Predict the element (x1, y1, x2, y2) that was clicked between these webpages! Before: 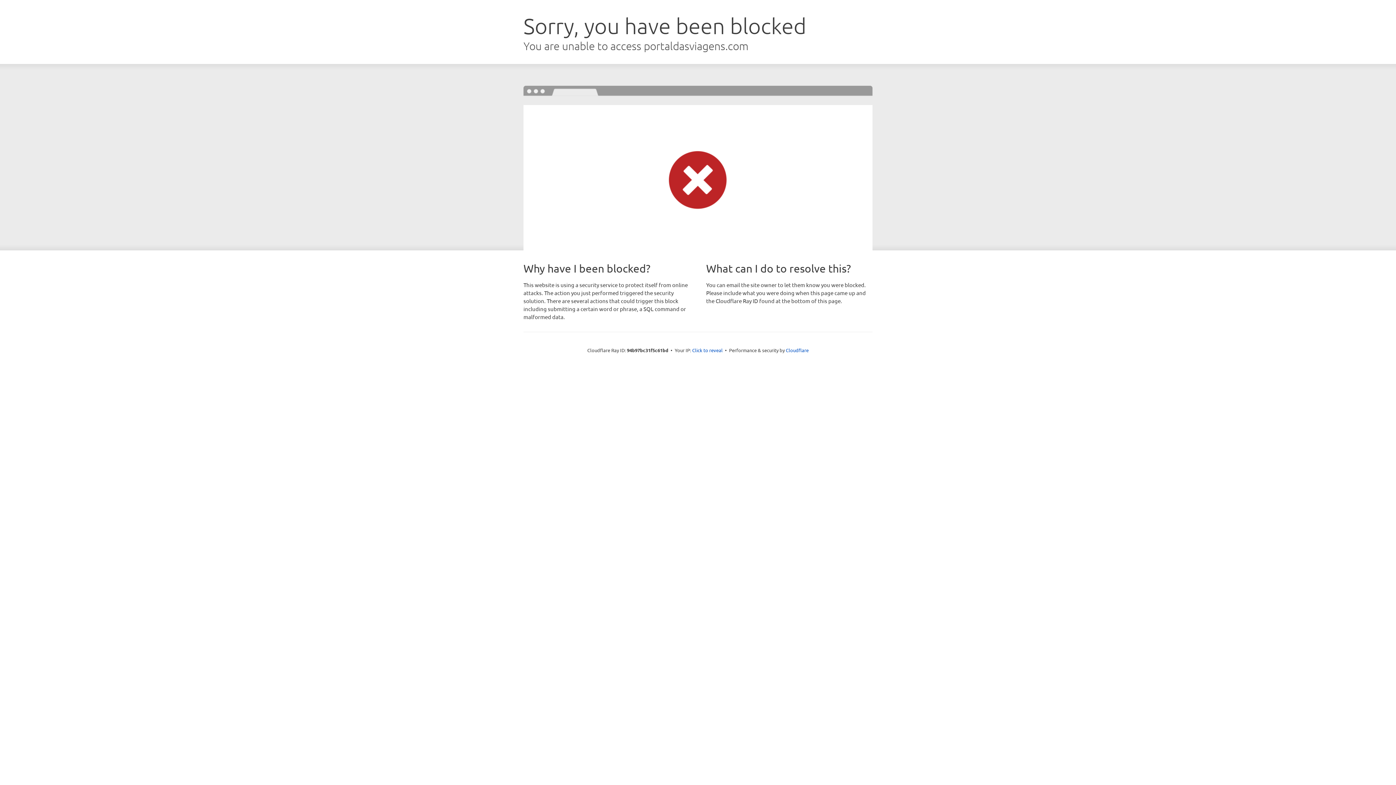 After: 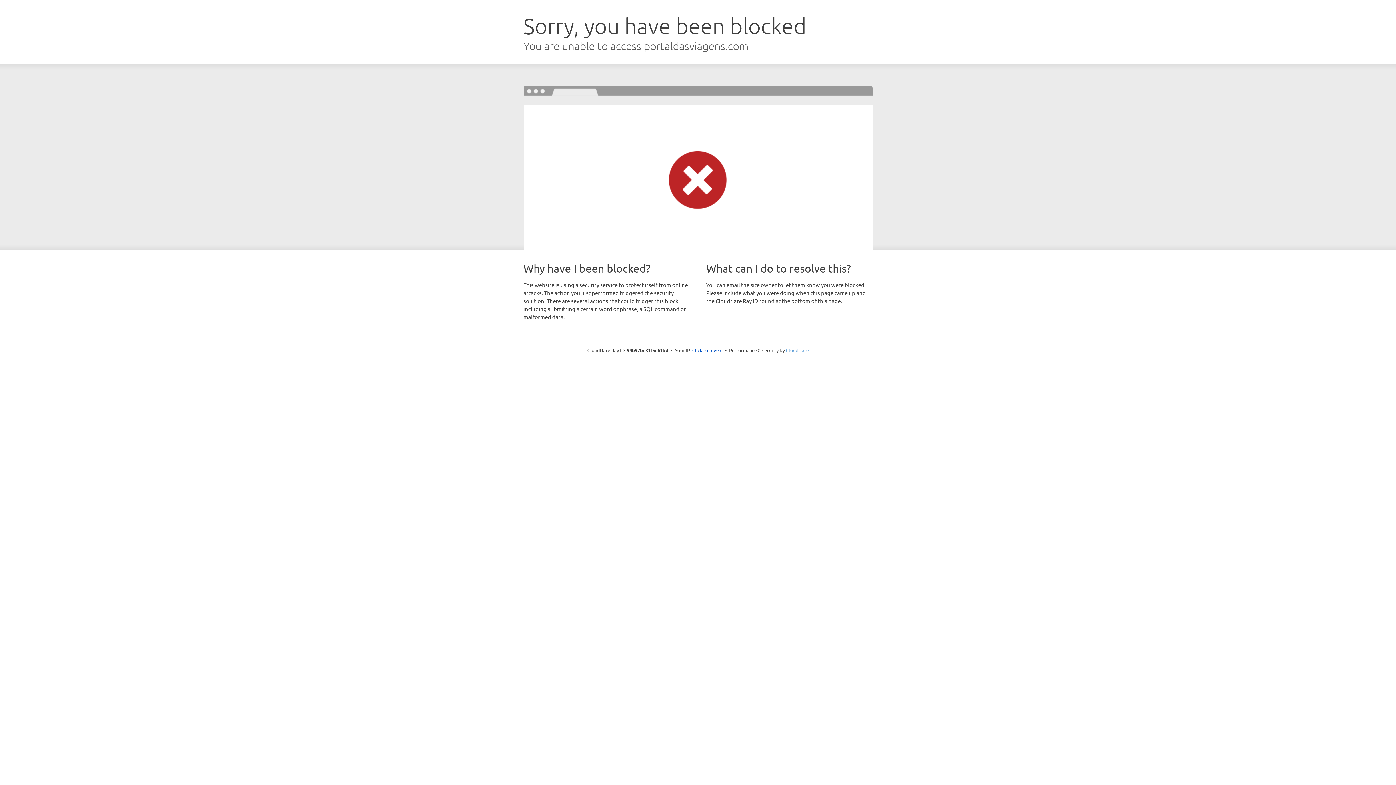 Action: label: Cloudflare bbox: (786, 347, 808, 353)